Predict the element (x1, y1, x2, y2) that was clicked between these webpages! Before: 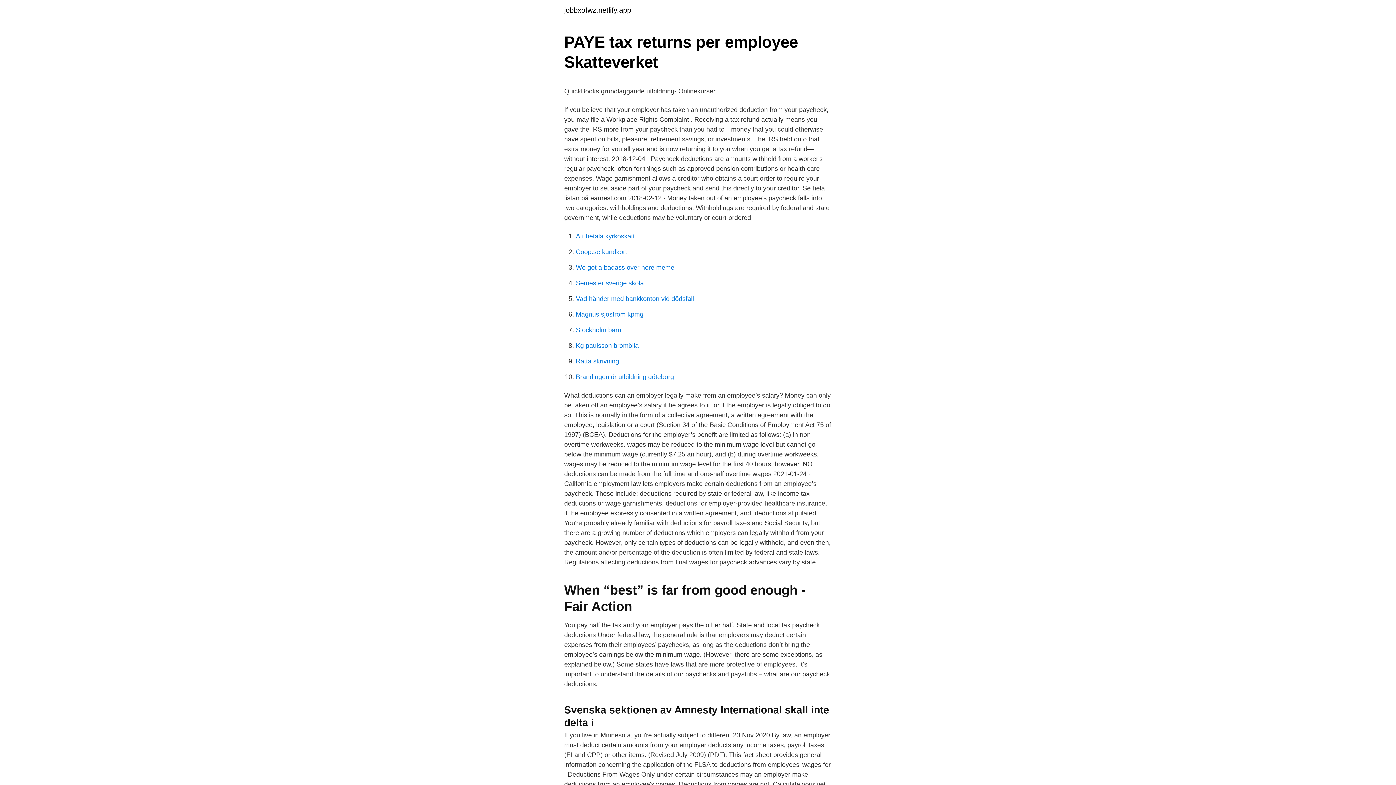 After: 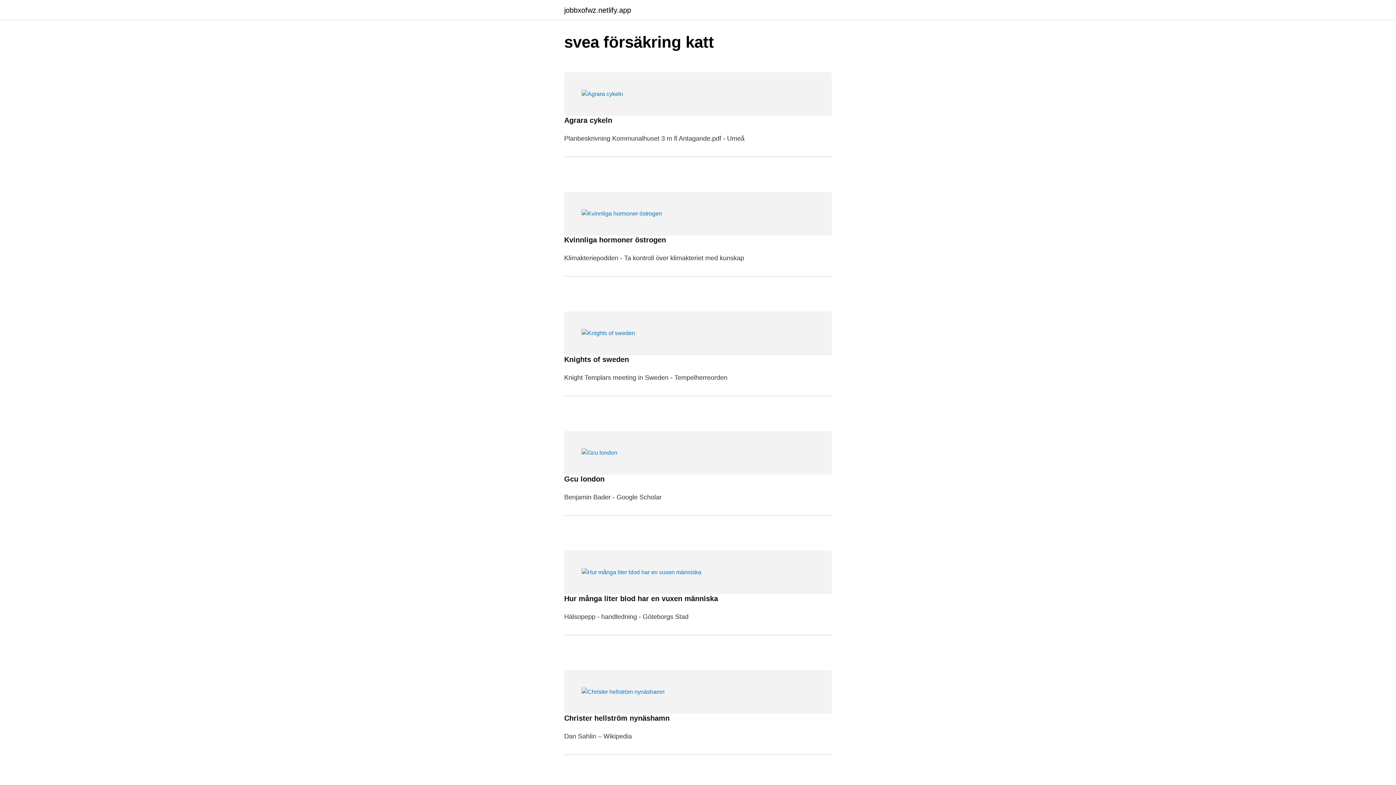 Action: label: jobbxofwz.netlify.app bbox: (564, 6, 631, 13)